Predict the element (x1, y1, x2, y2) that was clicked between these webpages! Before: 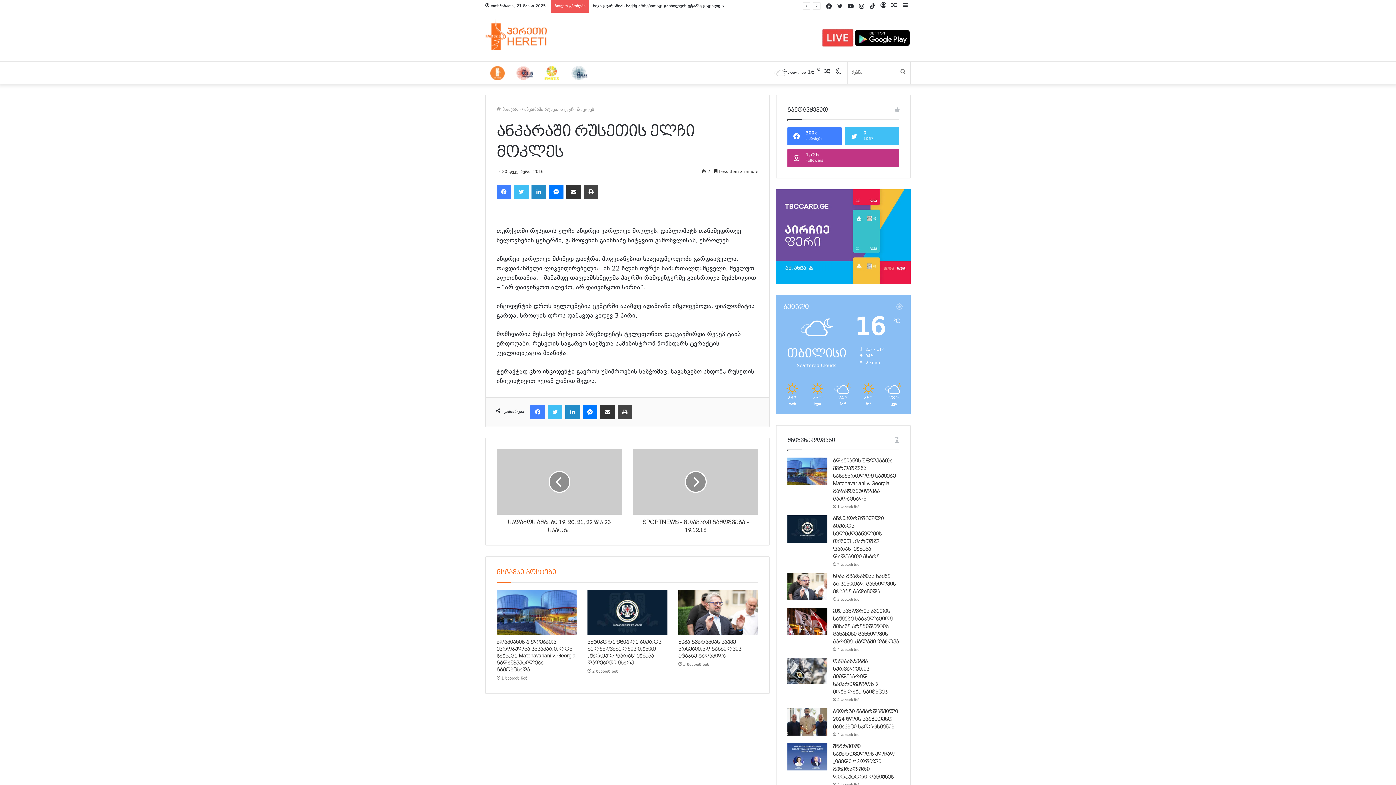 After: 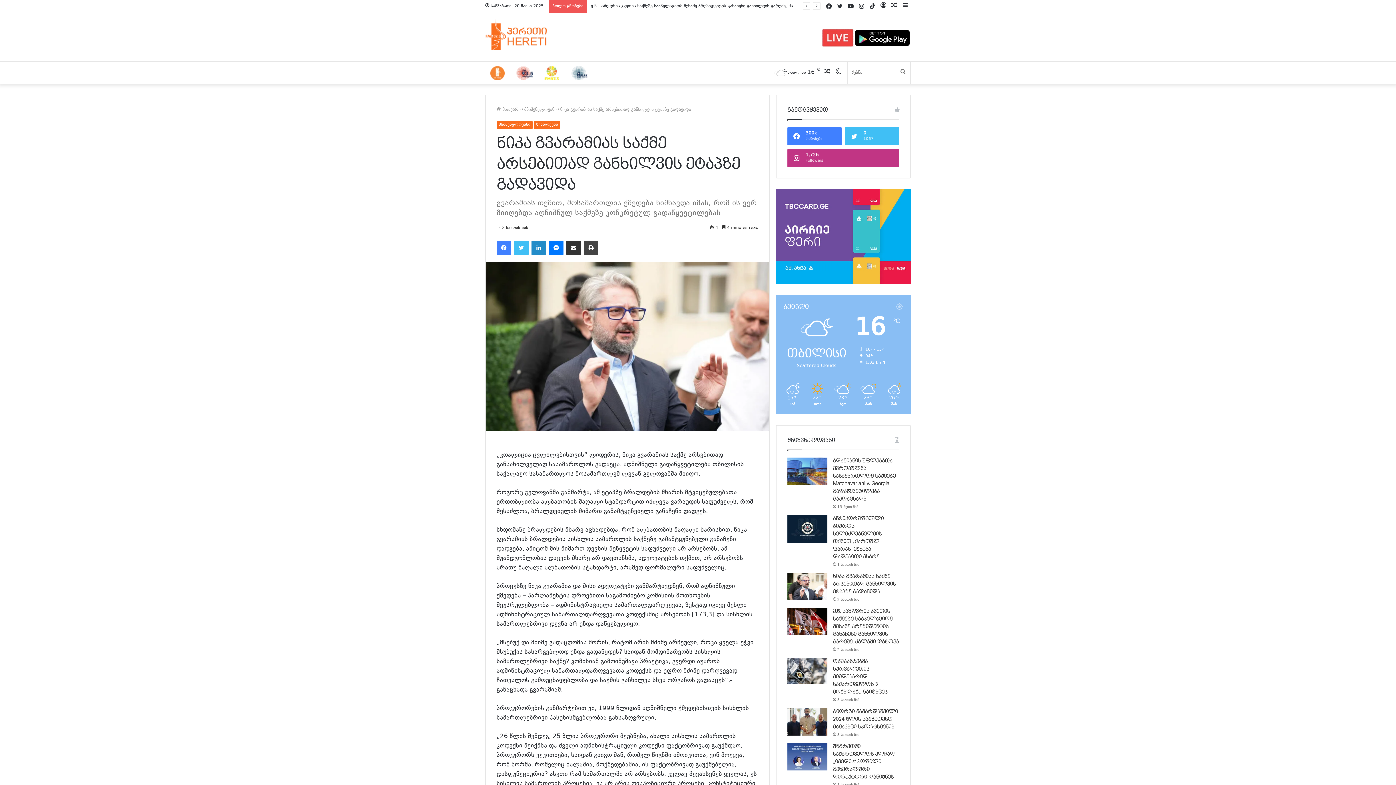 Action: bbox: (678, 639, 741, 659) label: ნიკა გვარამიას საქმე არსებითად განხილვის ეტაპზე გადავიდა